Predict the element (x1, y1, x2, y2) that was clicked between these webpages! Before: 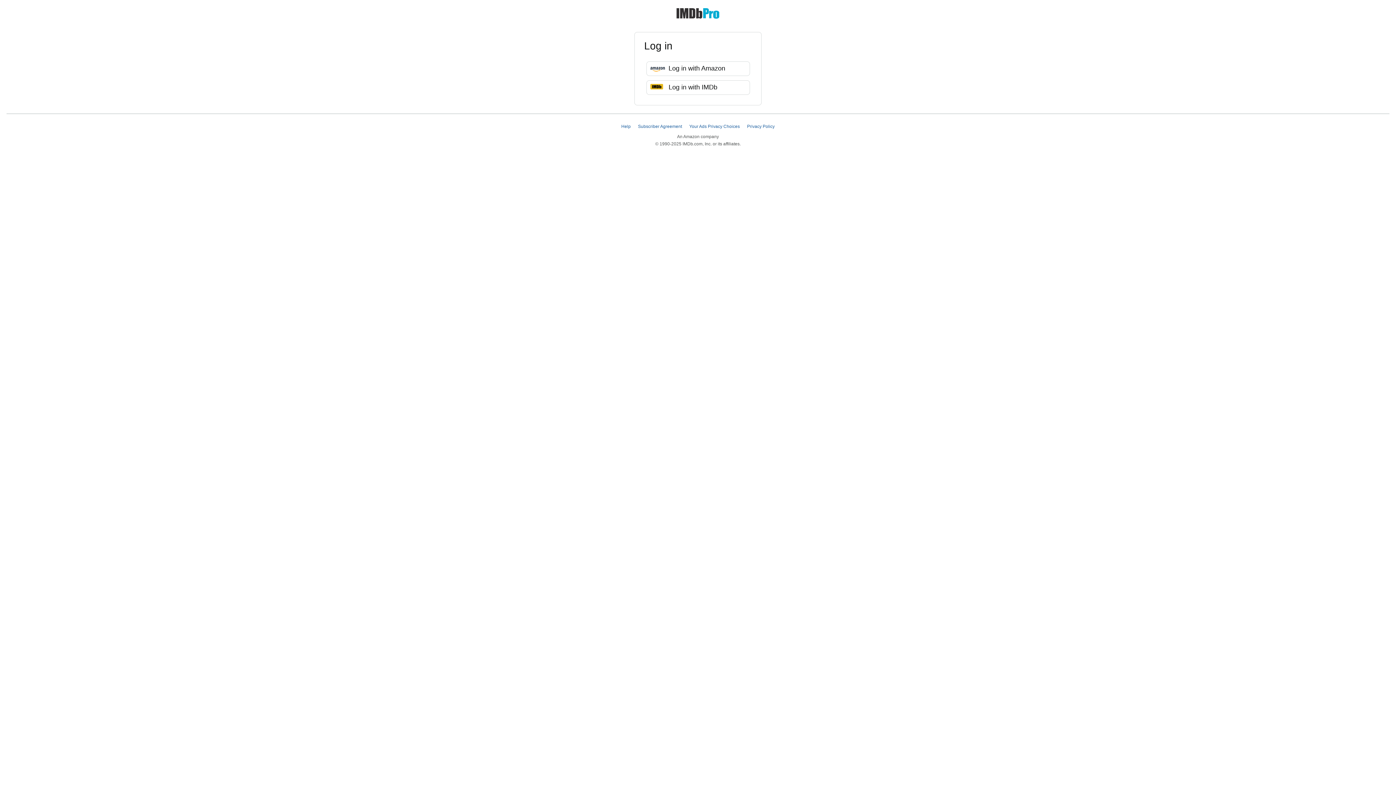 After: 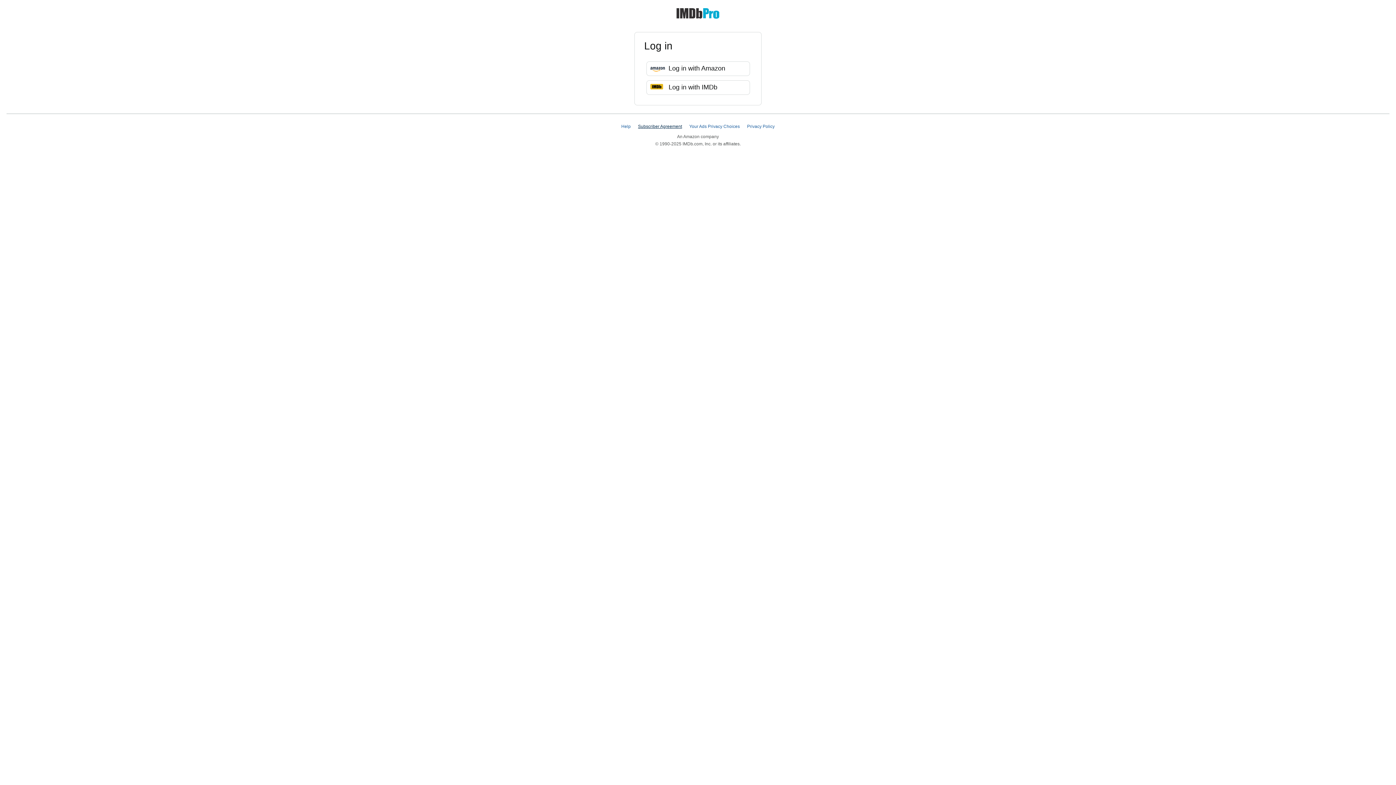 Action: label: Subscriber Agreement bbox: (638, 124, 682, 129)